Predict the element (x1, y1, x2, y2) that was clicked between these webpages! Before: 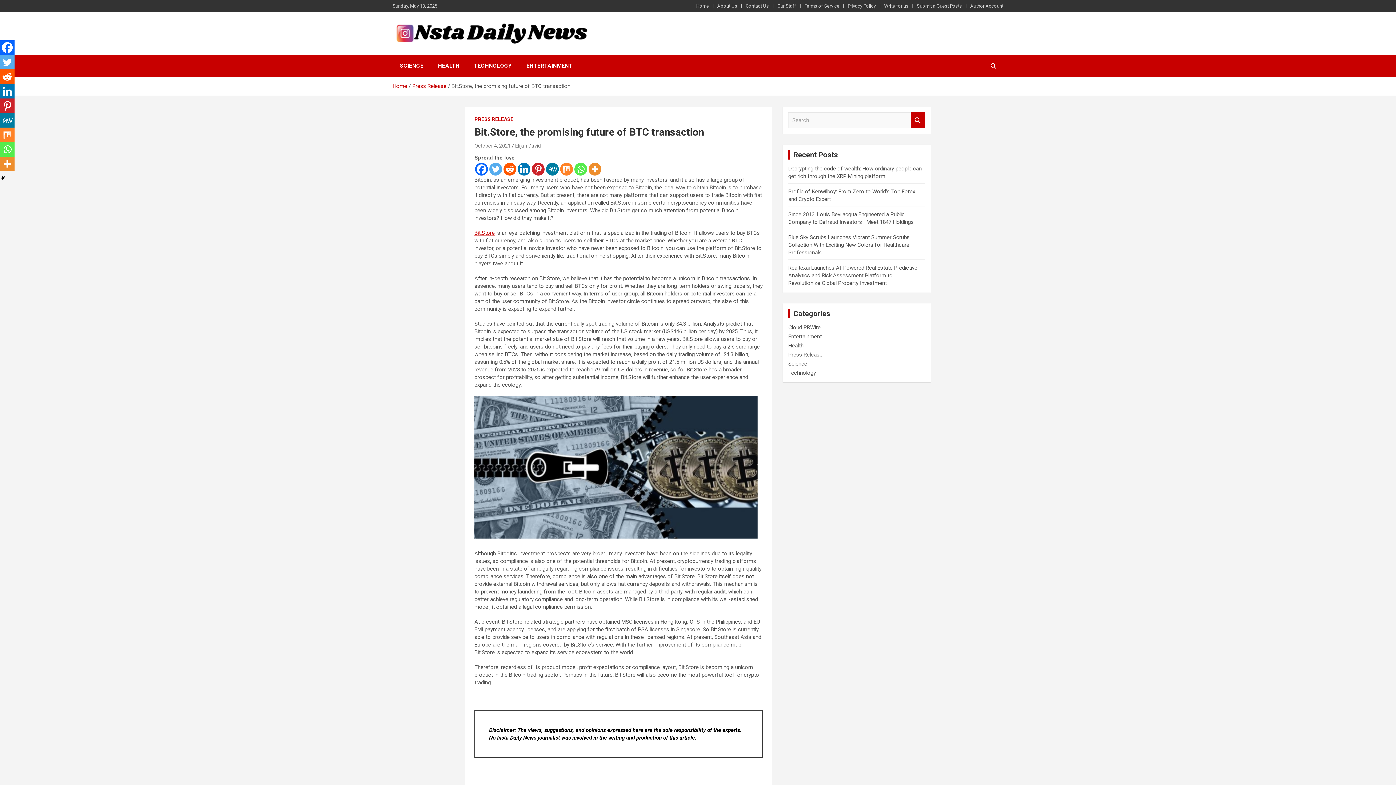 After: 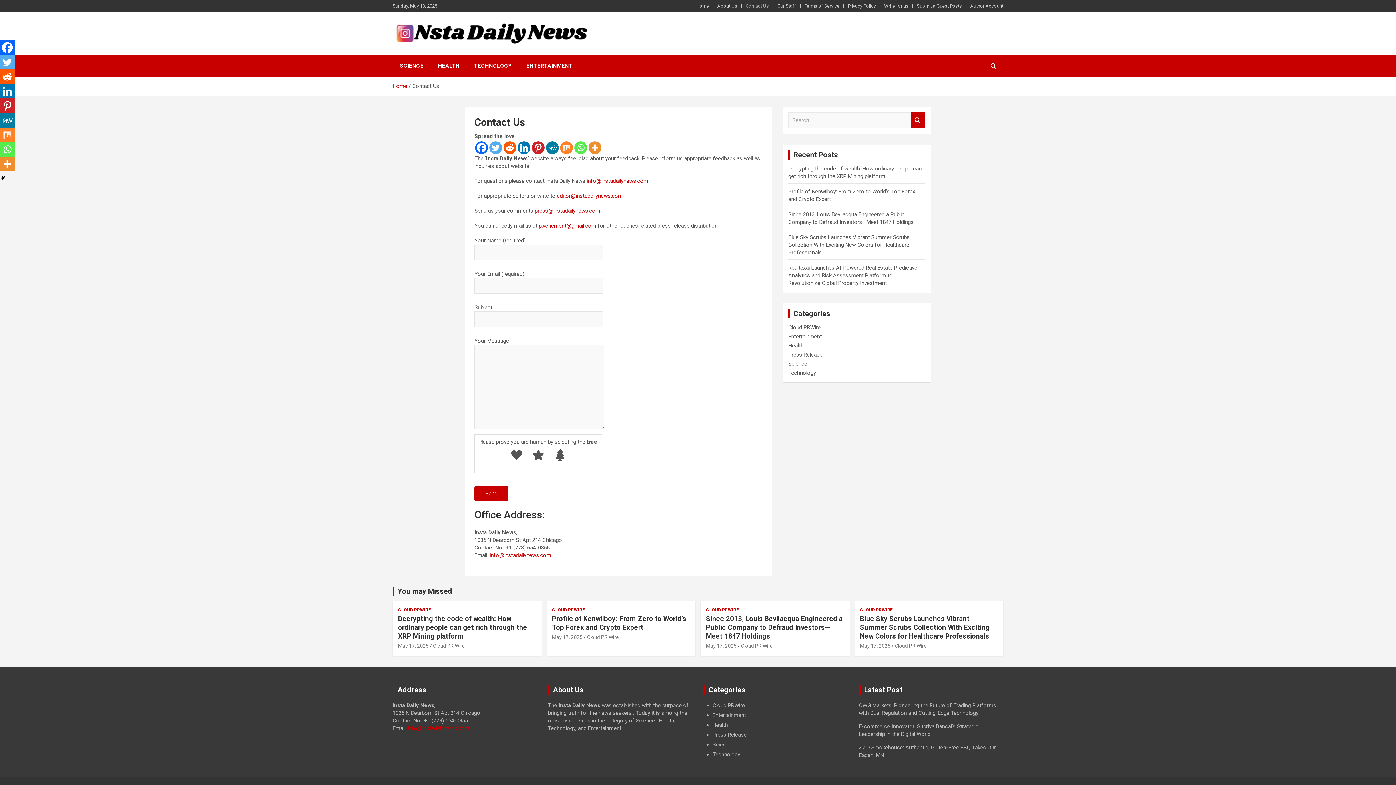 Action: bbox: (745, 2, 769, 9) label: Contact Us